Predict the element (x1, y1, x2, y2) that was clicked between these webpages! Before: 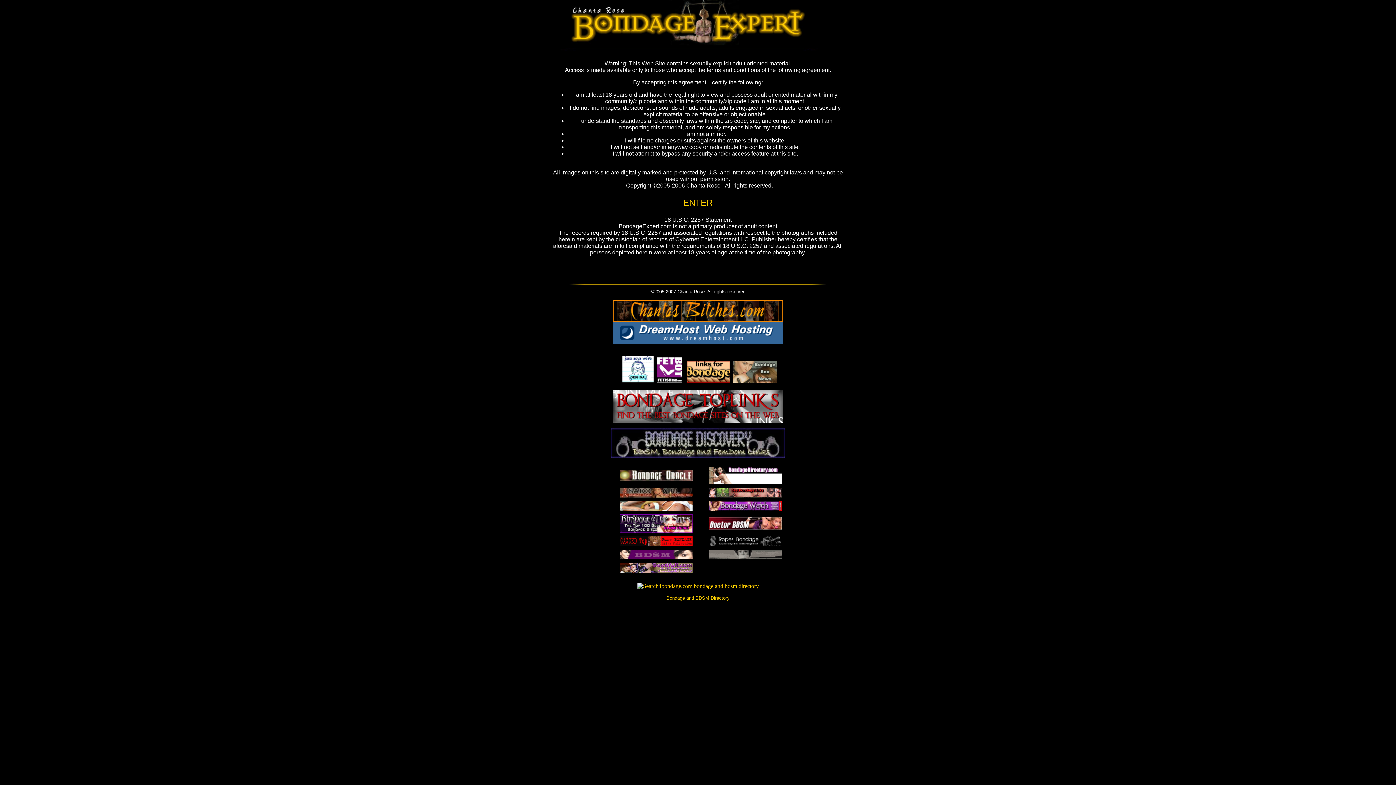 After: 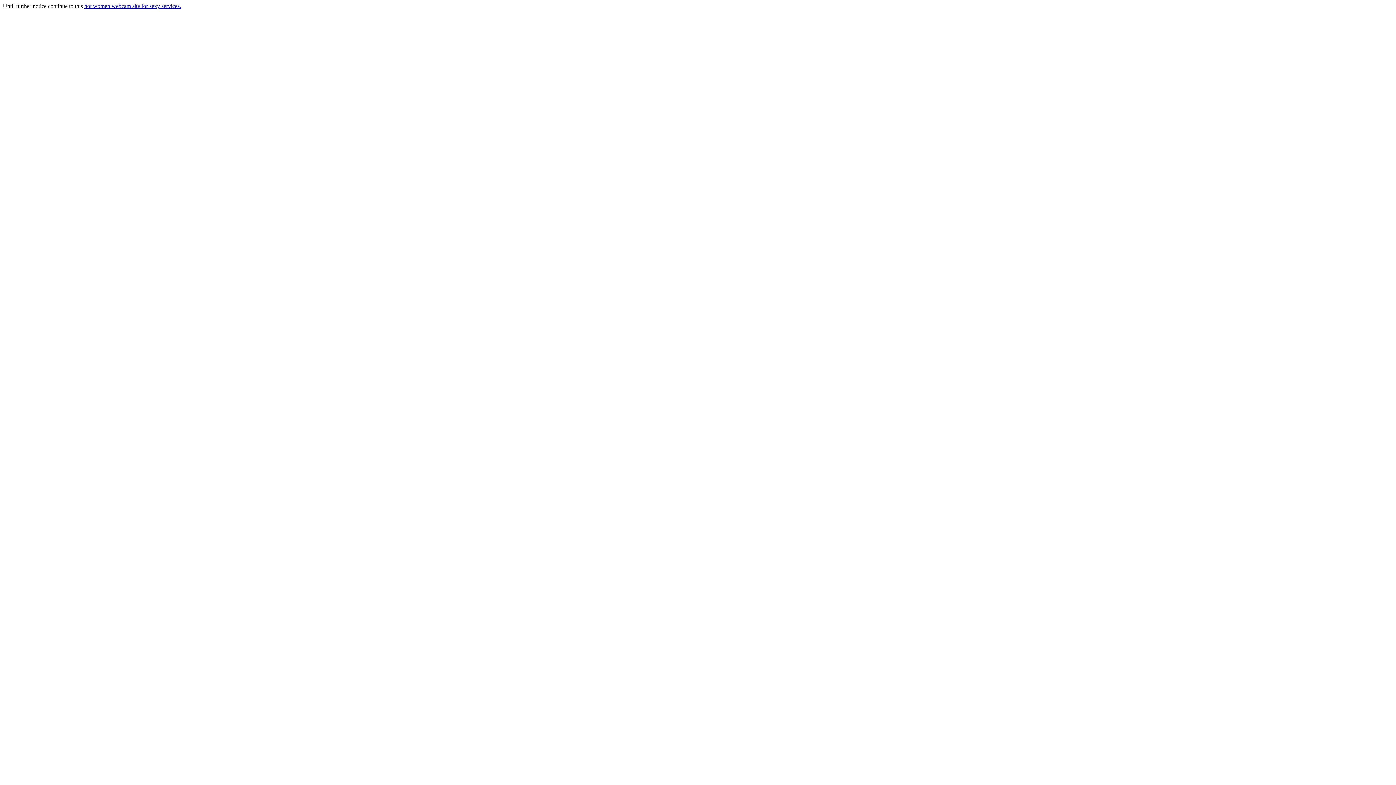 Action: label: Bondage and BDSM Directory bbox: (666, 595, 729, 601)